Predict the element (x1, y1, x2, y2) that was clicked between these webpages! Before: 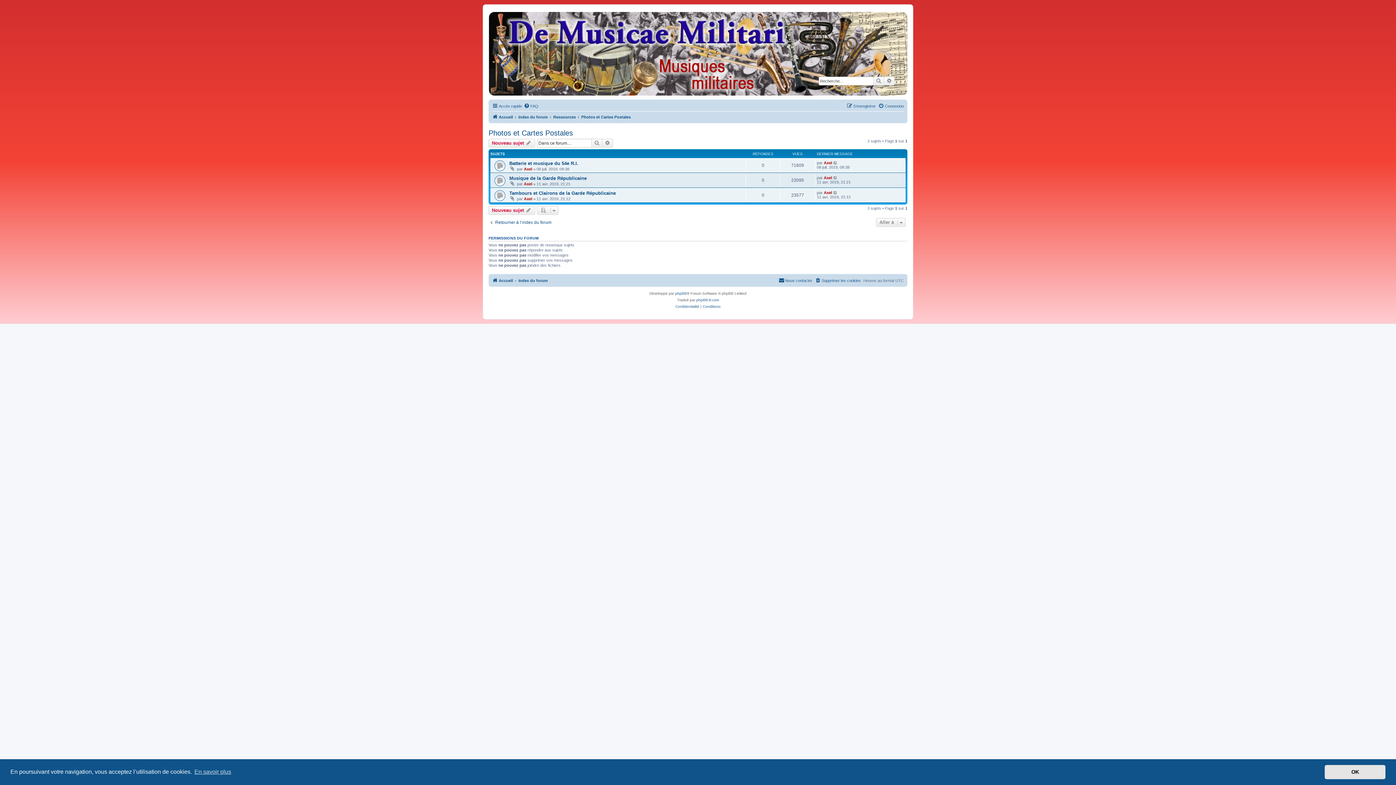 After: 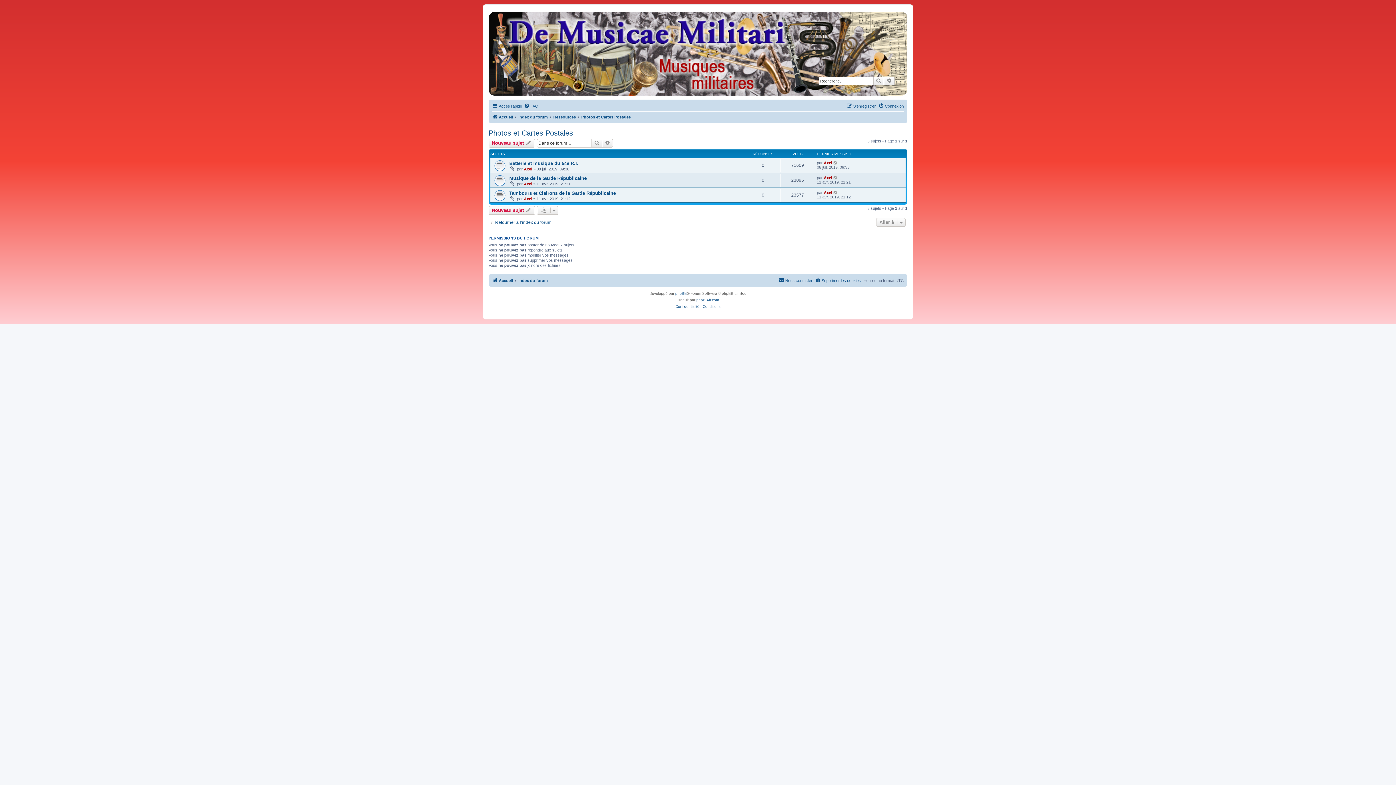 Action: bbox: (1325, 765, 1385, 779) label: dismiss cookie message